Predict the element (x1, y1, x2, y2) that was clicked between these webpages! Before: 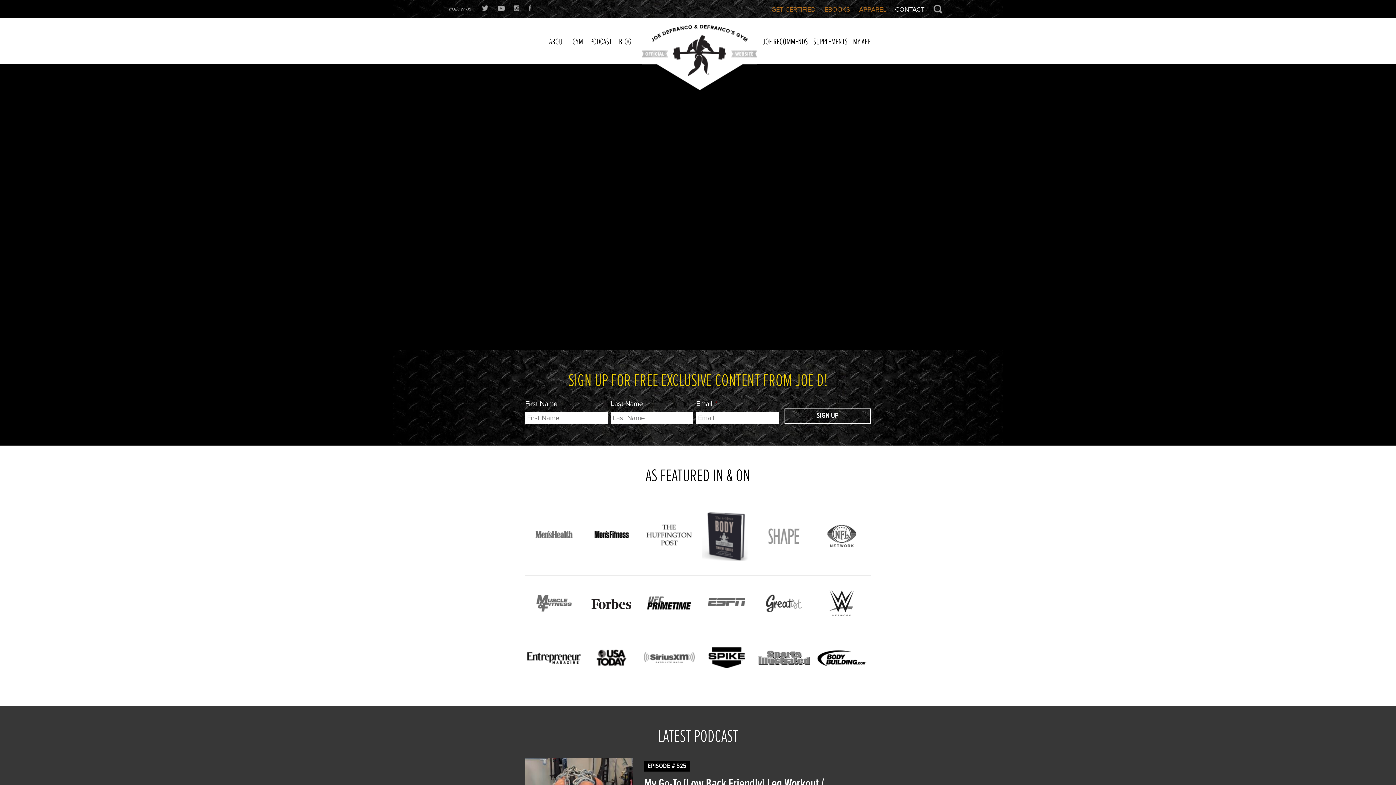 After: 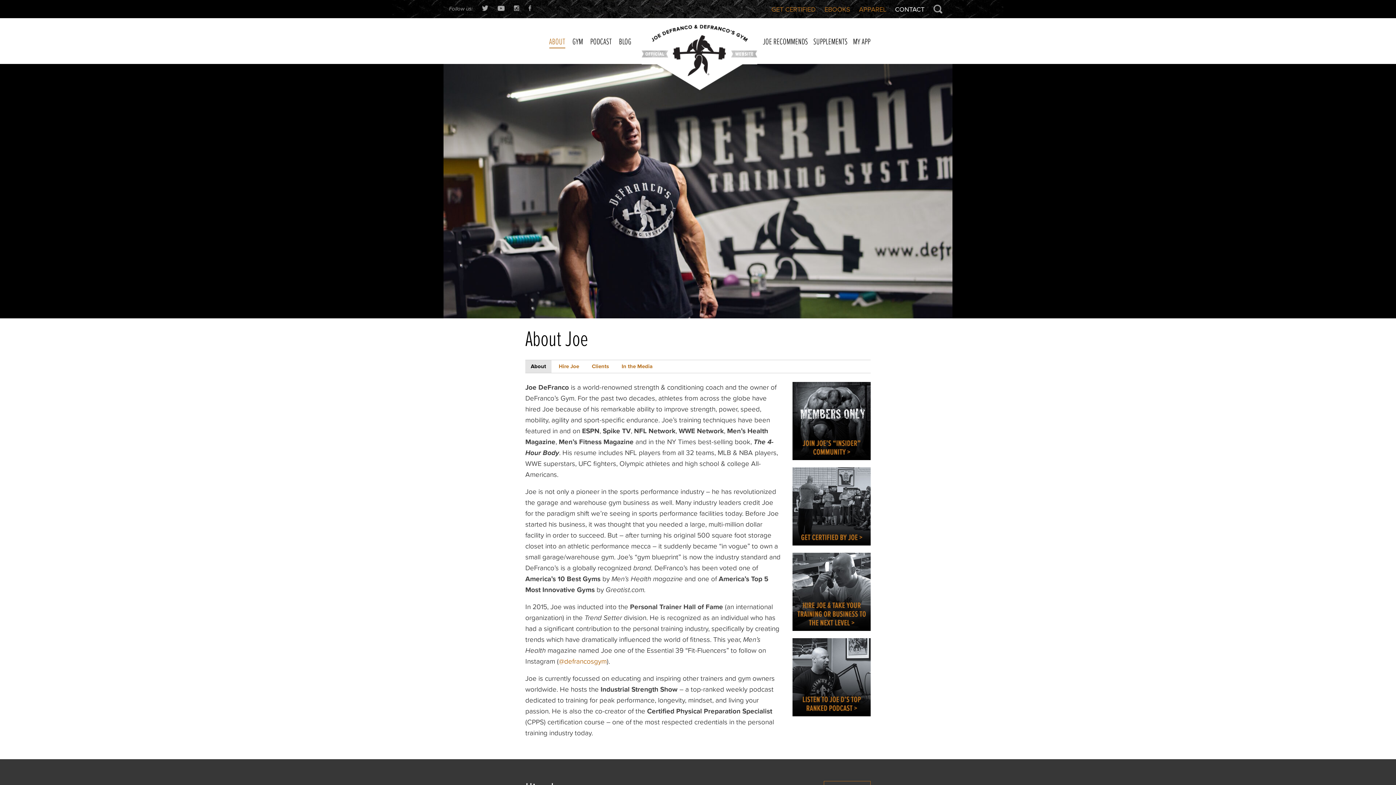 Action: label: ABOUT bbox: (549, 25, 572, 56)